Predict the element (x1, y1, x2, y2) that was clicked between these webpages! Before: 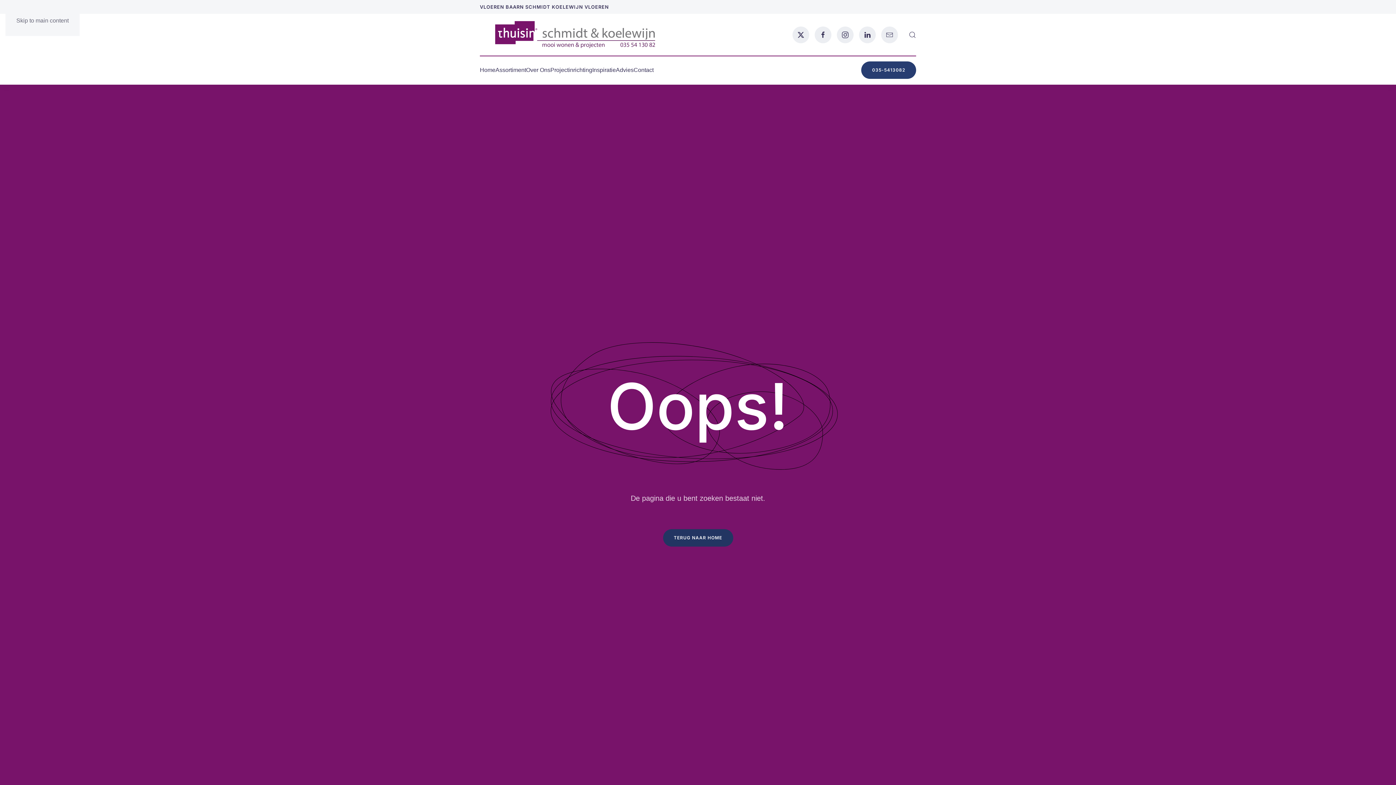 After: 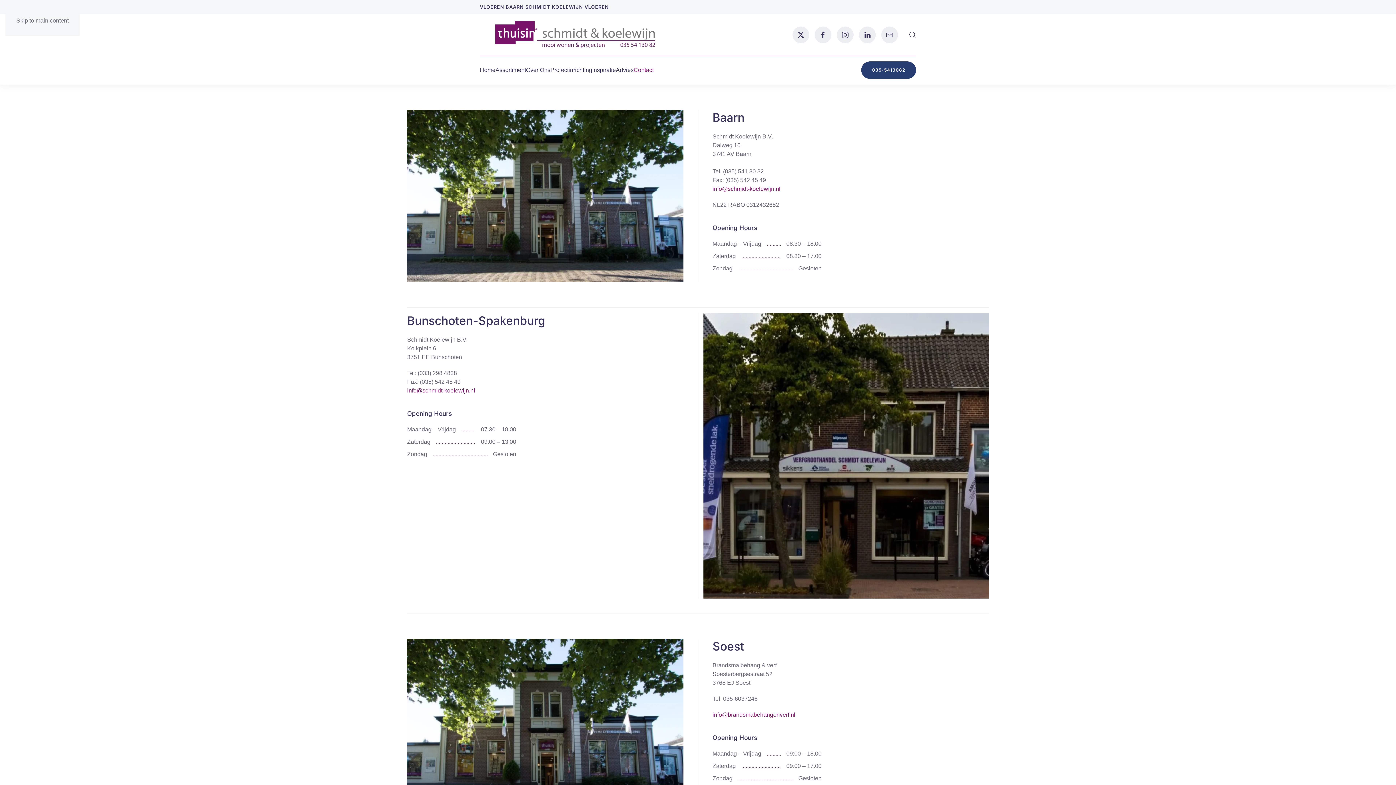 Action: bbox: (633, 55, 653, 84) label: Contact